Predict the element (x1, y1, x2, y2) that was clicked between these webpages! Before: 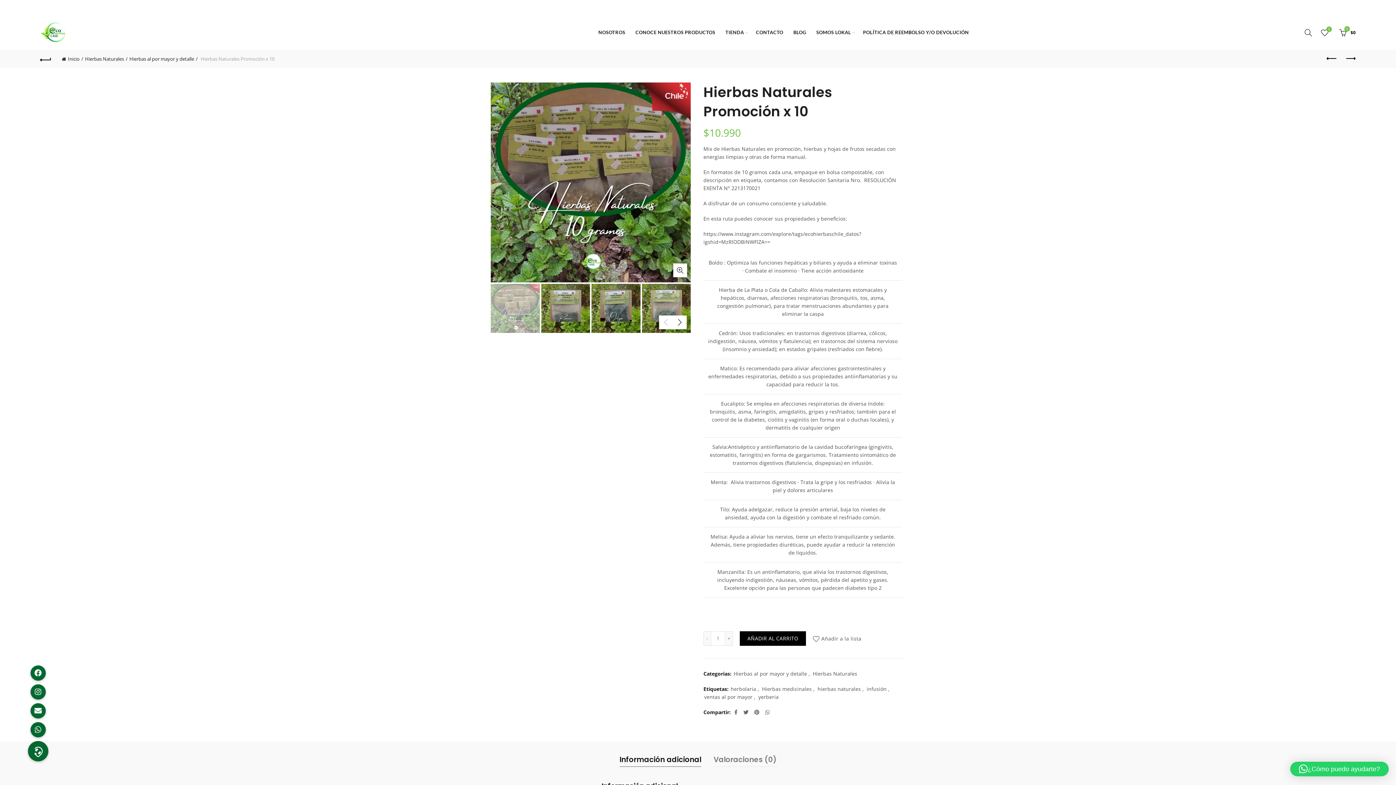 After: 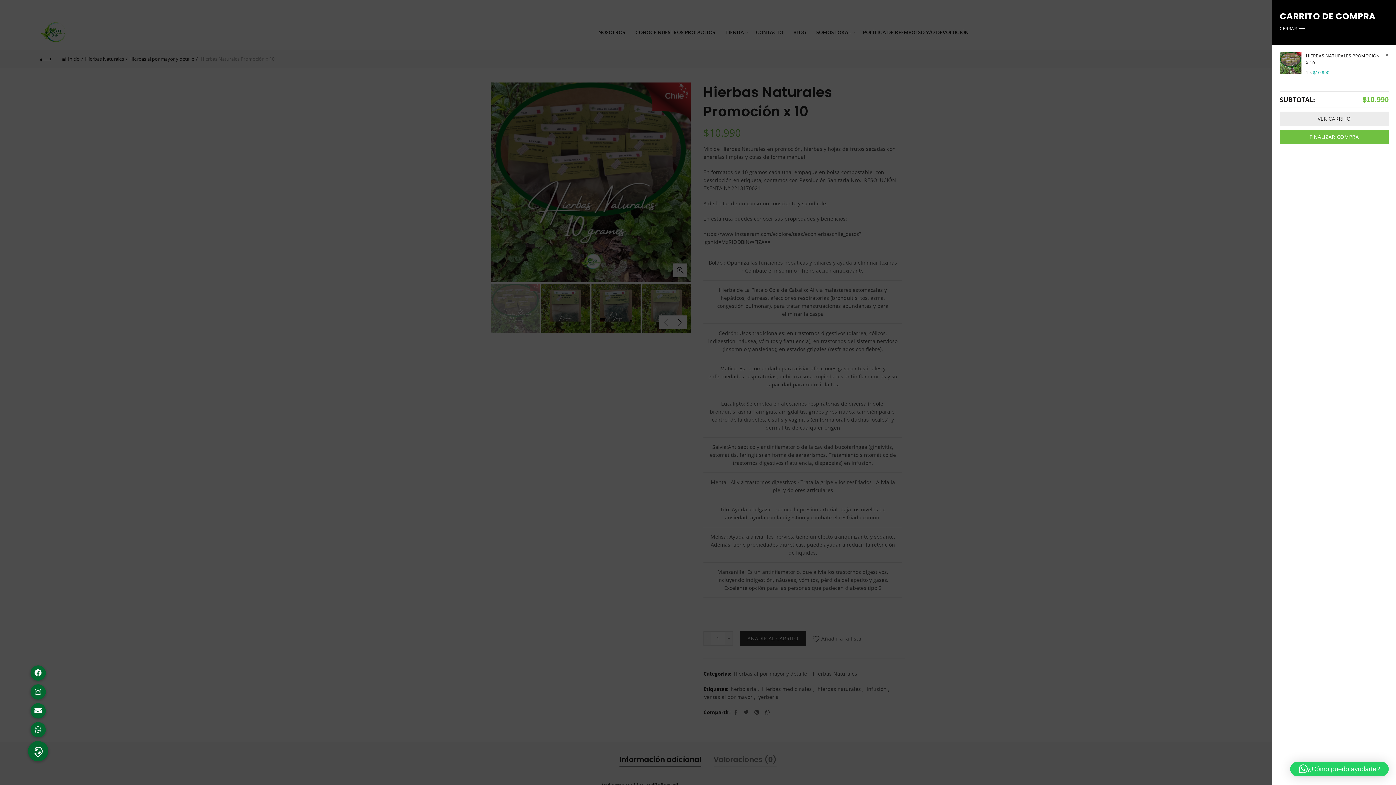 Action: bbox: (740, 631, 806, 646) label: AÑADIR AL CARRITO